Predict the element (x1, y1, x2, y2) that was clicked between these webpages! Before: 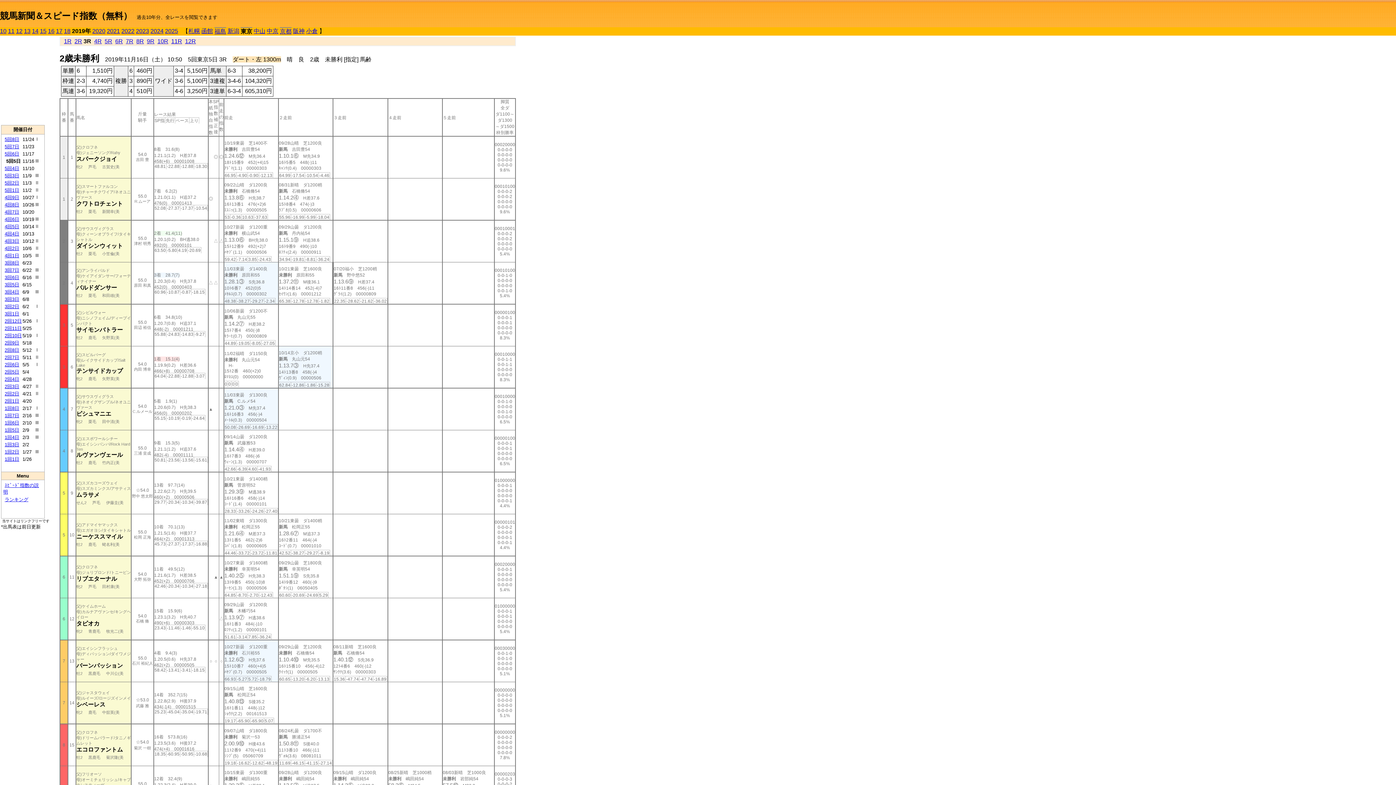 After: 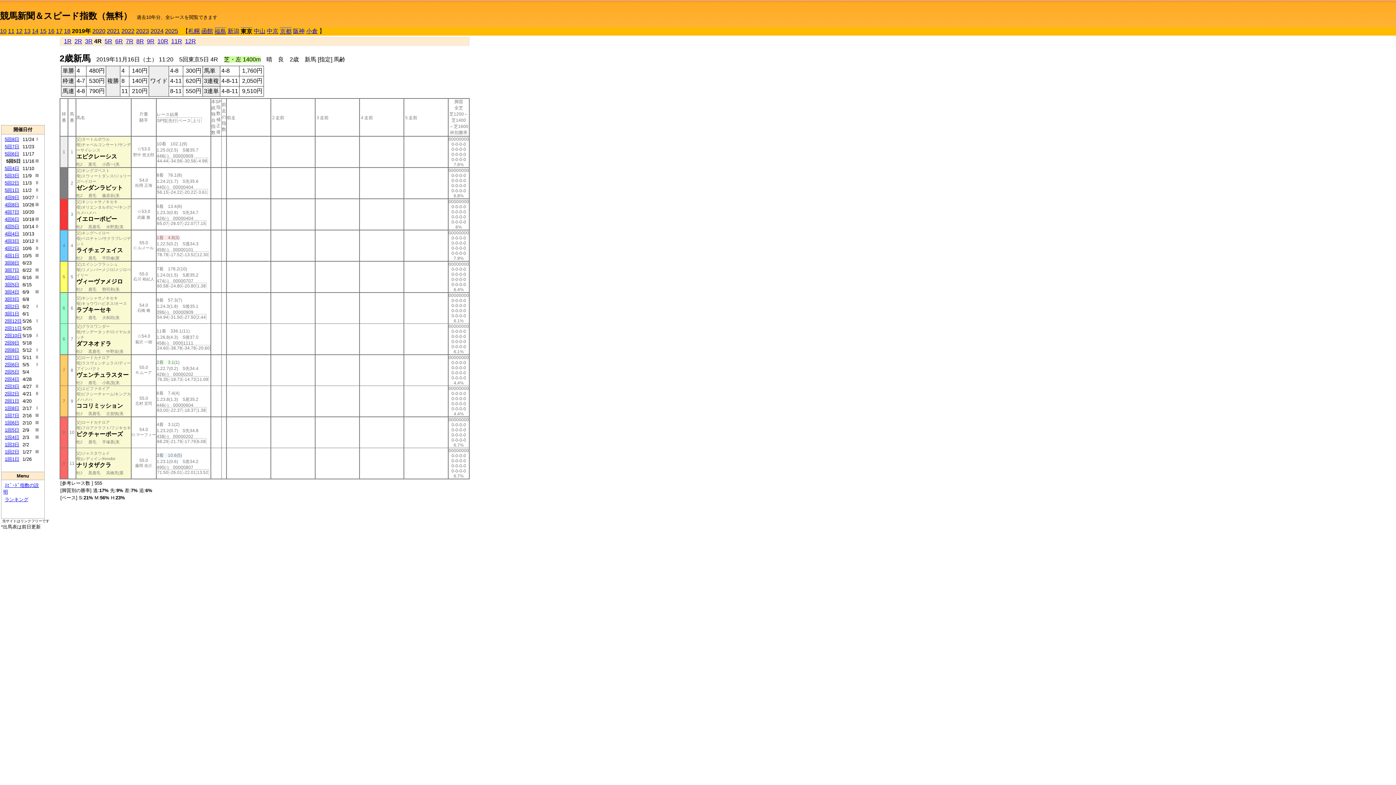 Action: bbox: (94, 38, 101, 44) label: 4R